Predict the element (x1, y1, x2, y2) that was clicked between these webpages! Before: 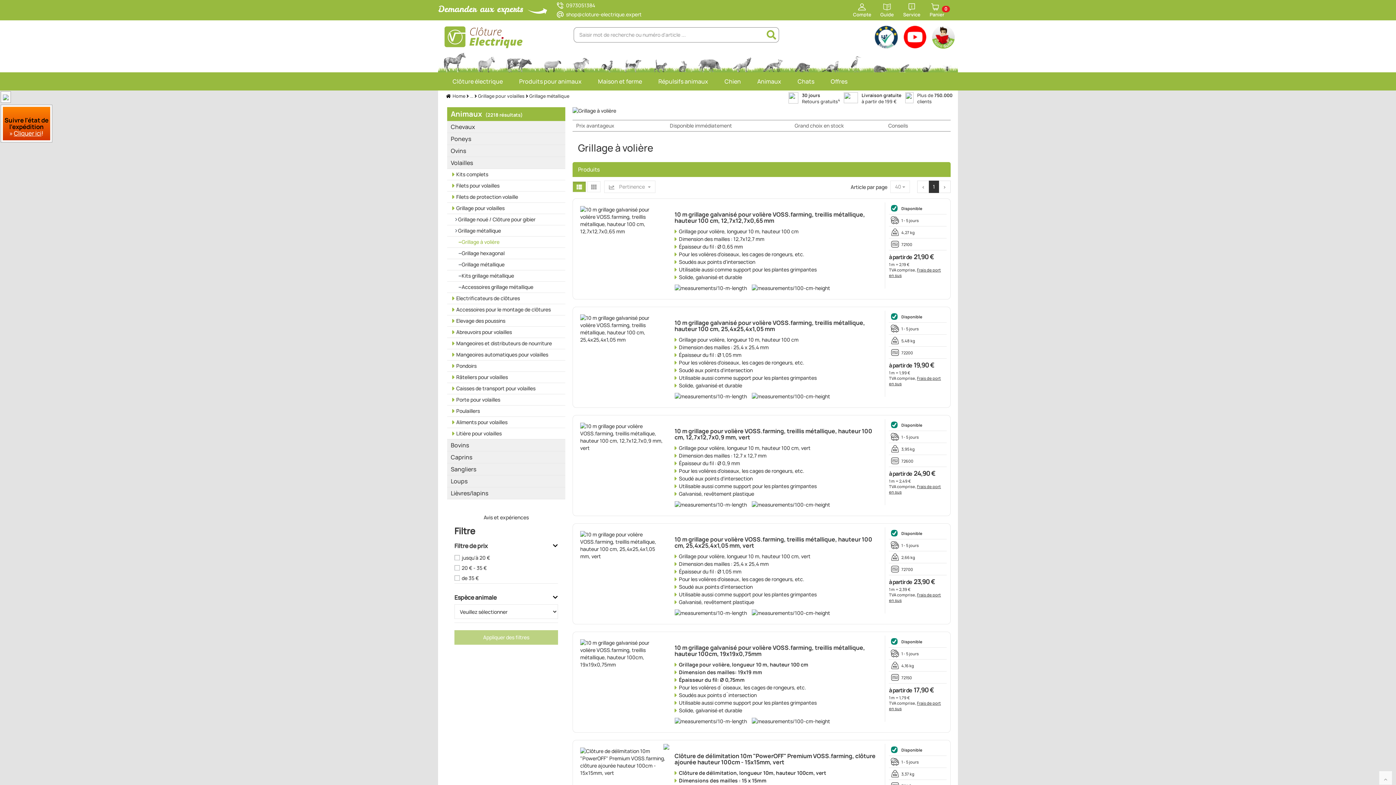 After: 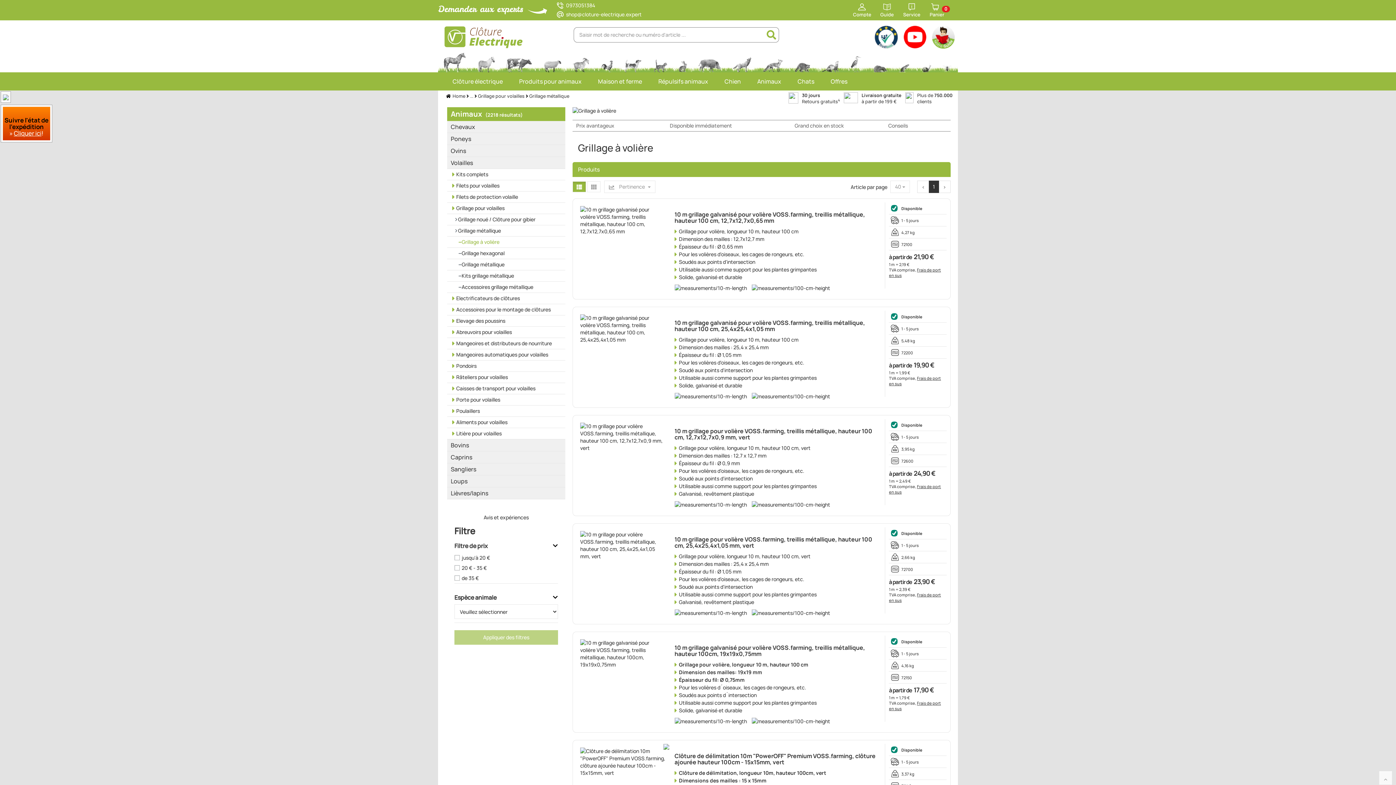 Action: bbox: (447, 236, 565, 248) label: Grillage à volière